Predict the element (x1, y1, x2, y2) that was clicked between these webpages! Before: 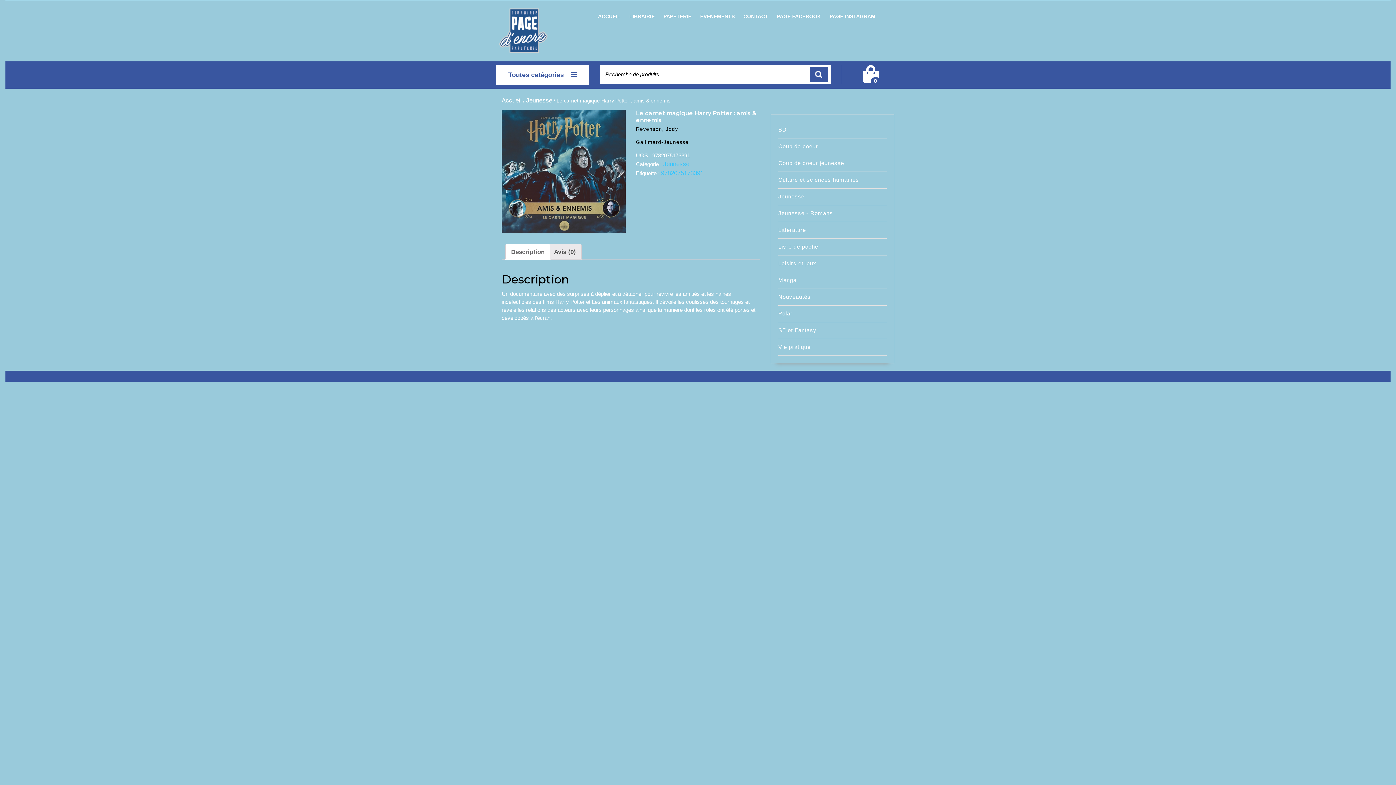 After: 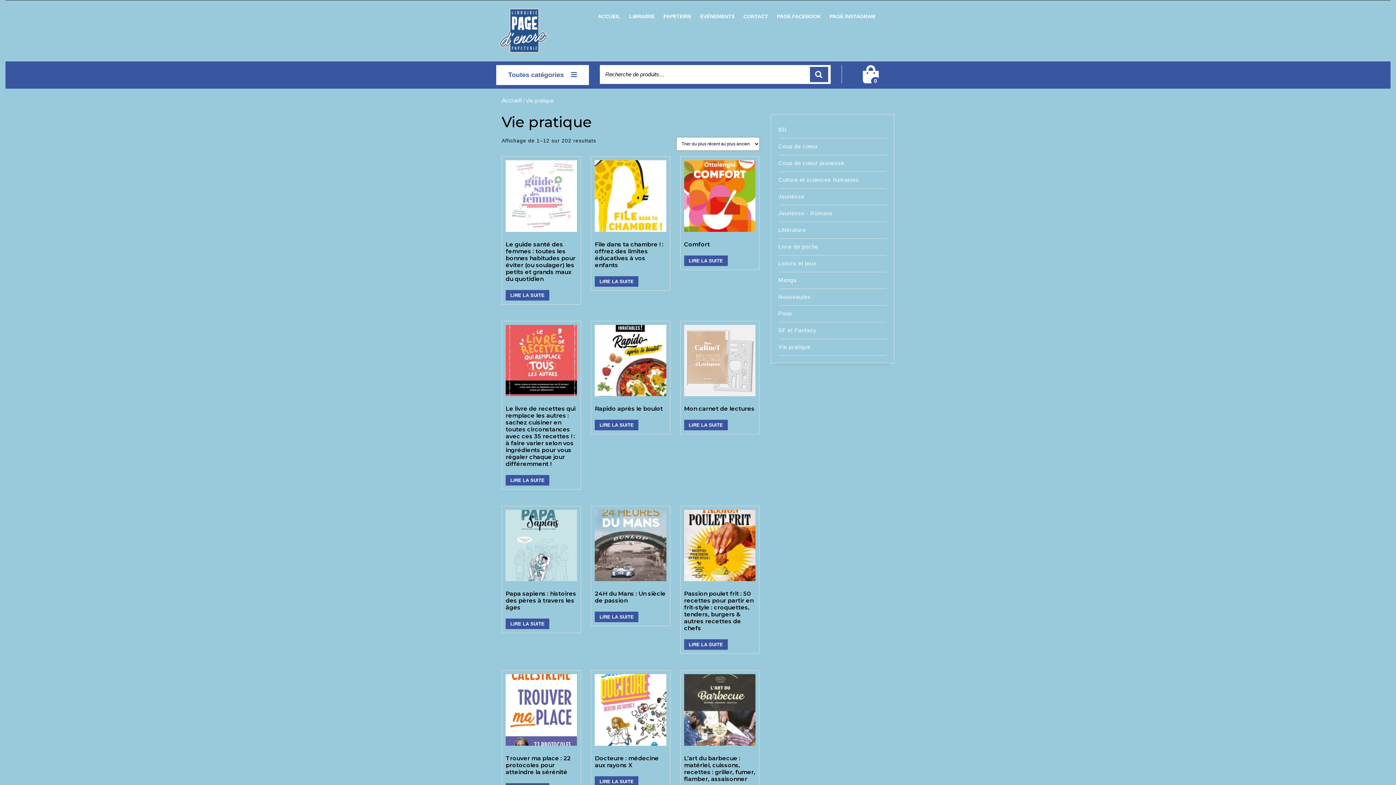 Action: bbox: (778, 343, 810, 350) label: Vie pratique